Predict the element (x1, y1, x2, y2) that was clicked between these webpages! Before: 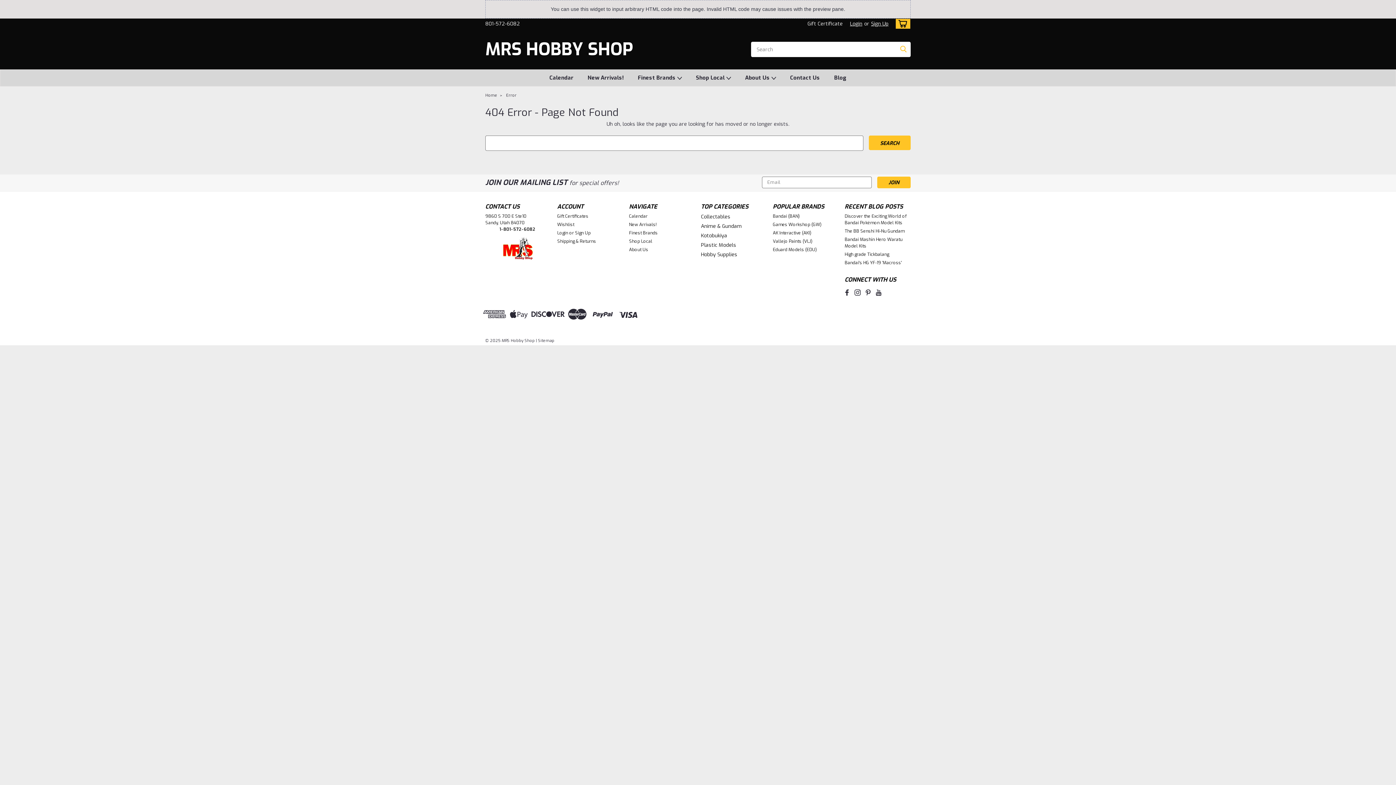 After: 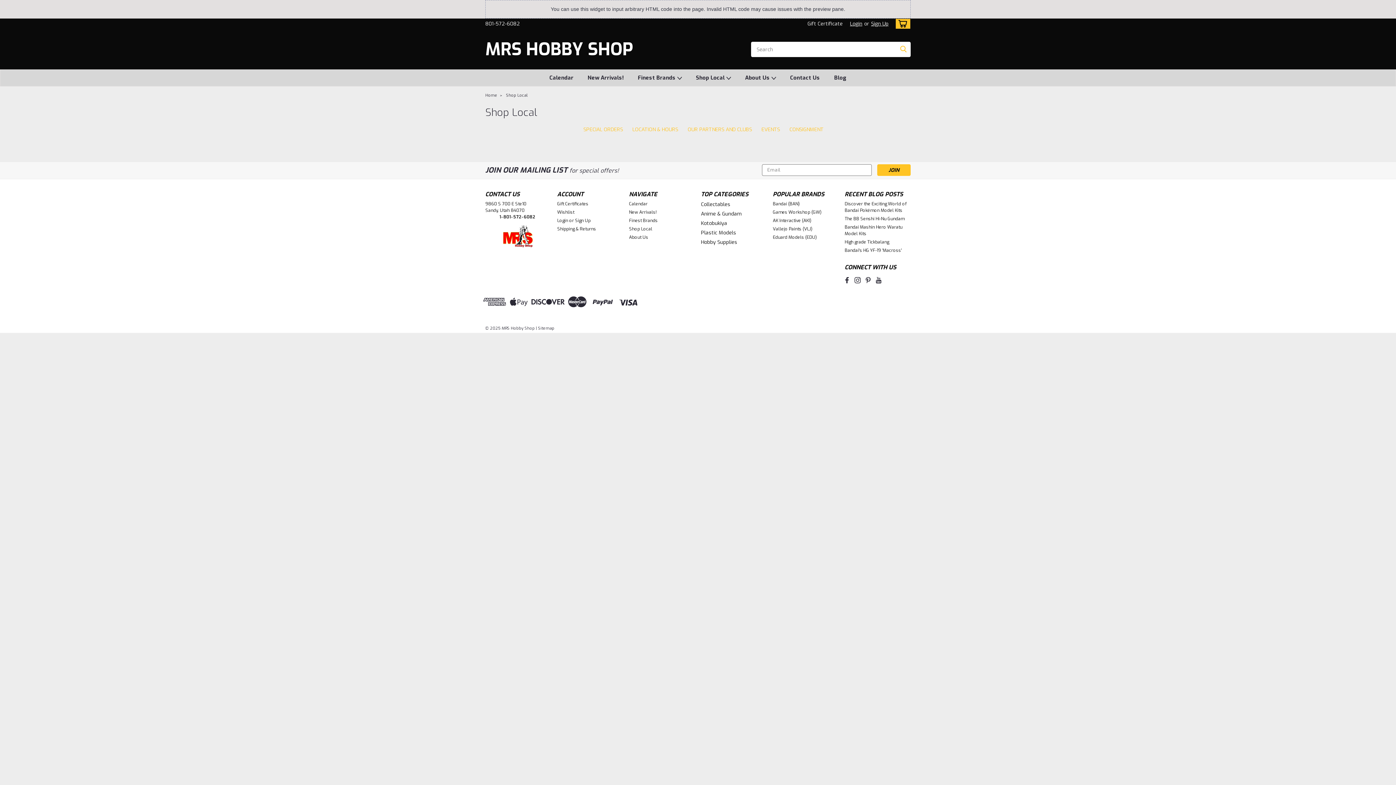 Action: label: Shop Local bbox: (629, 238, 652, 244)